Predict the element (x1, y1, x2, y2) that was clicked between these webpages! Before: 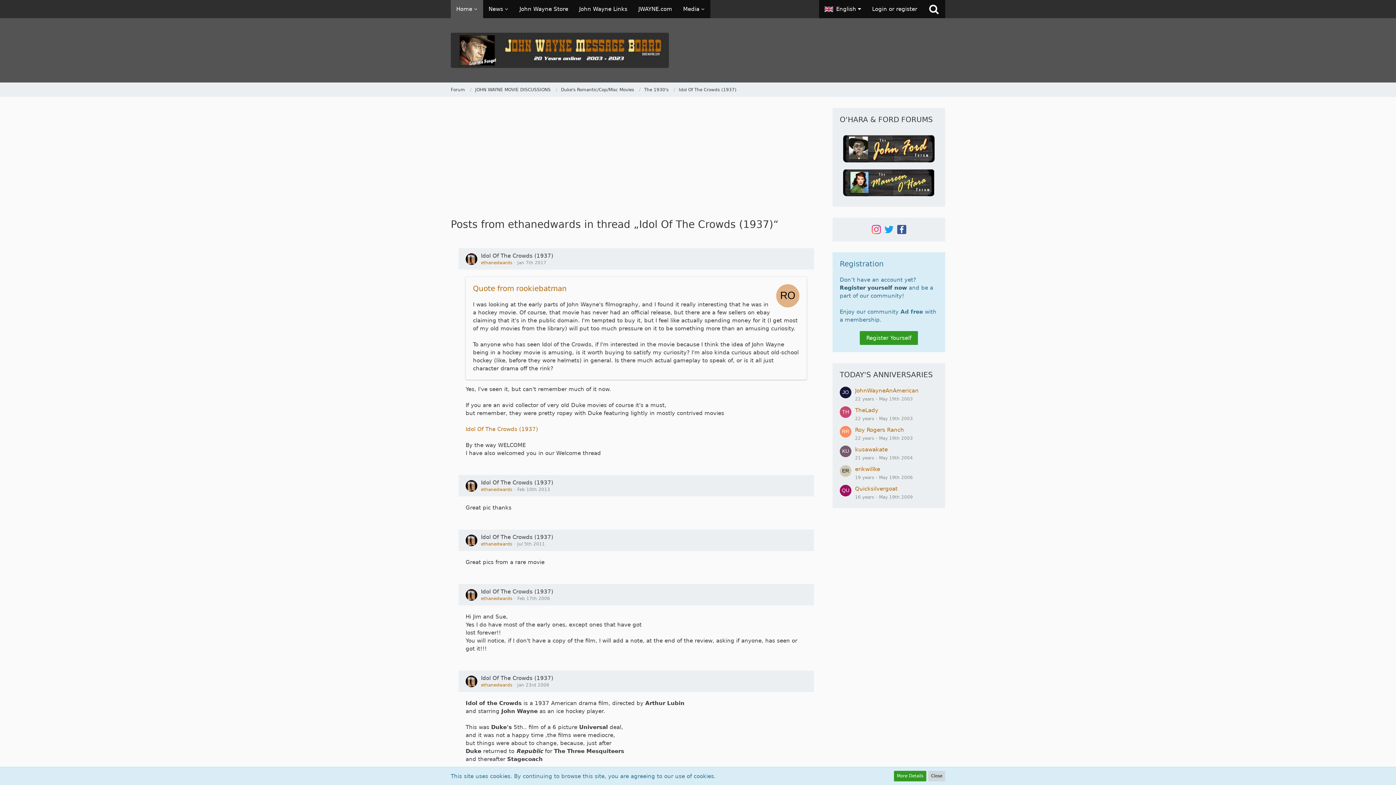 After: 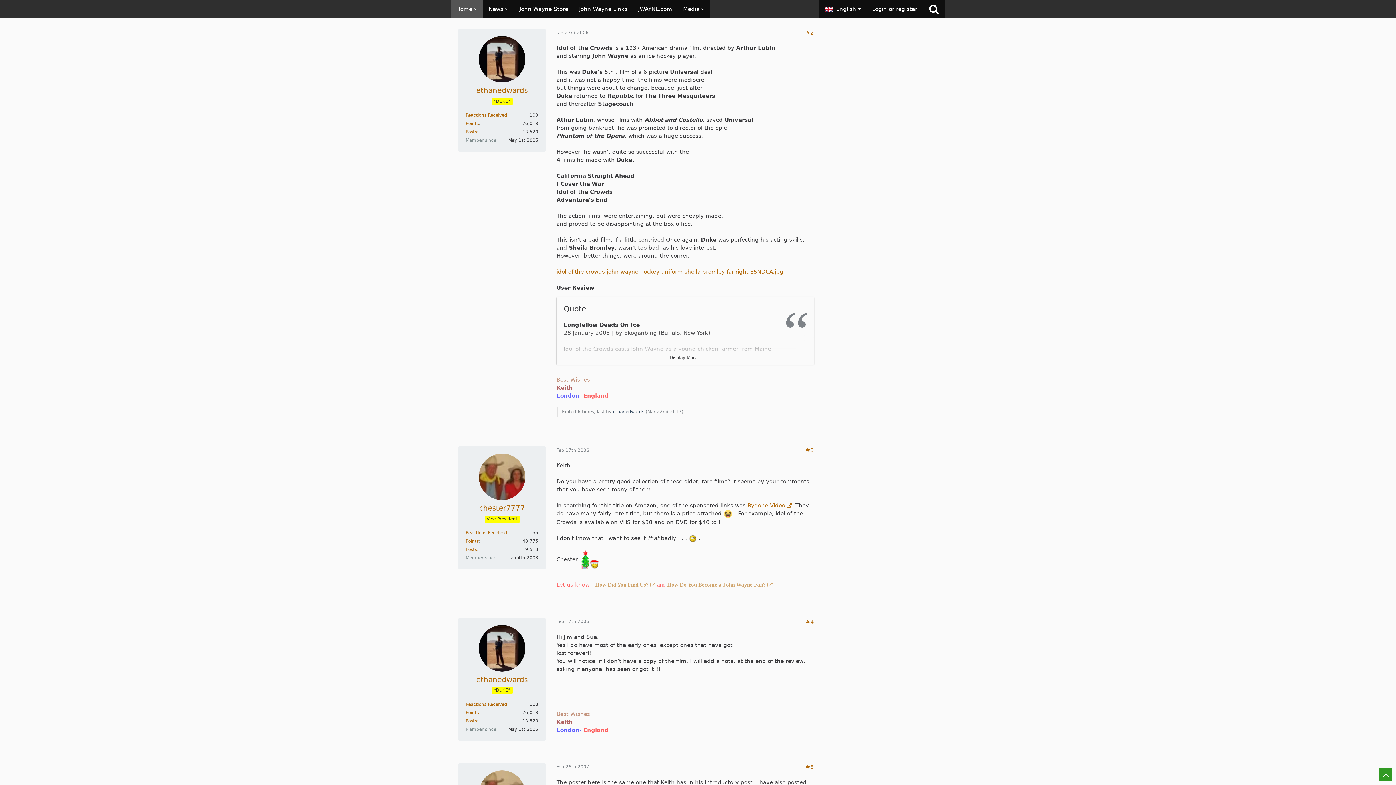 Action: bbox: (481, 675, 553, 681) label: Idol Of The Crowds (1937)